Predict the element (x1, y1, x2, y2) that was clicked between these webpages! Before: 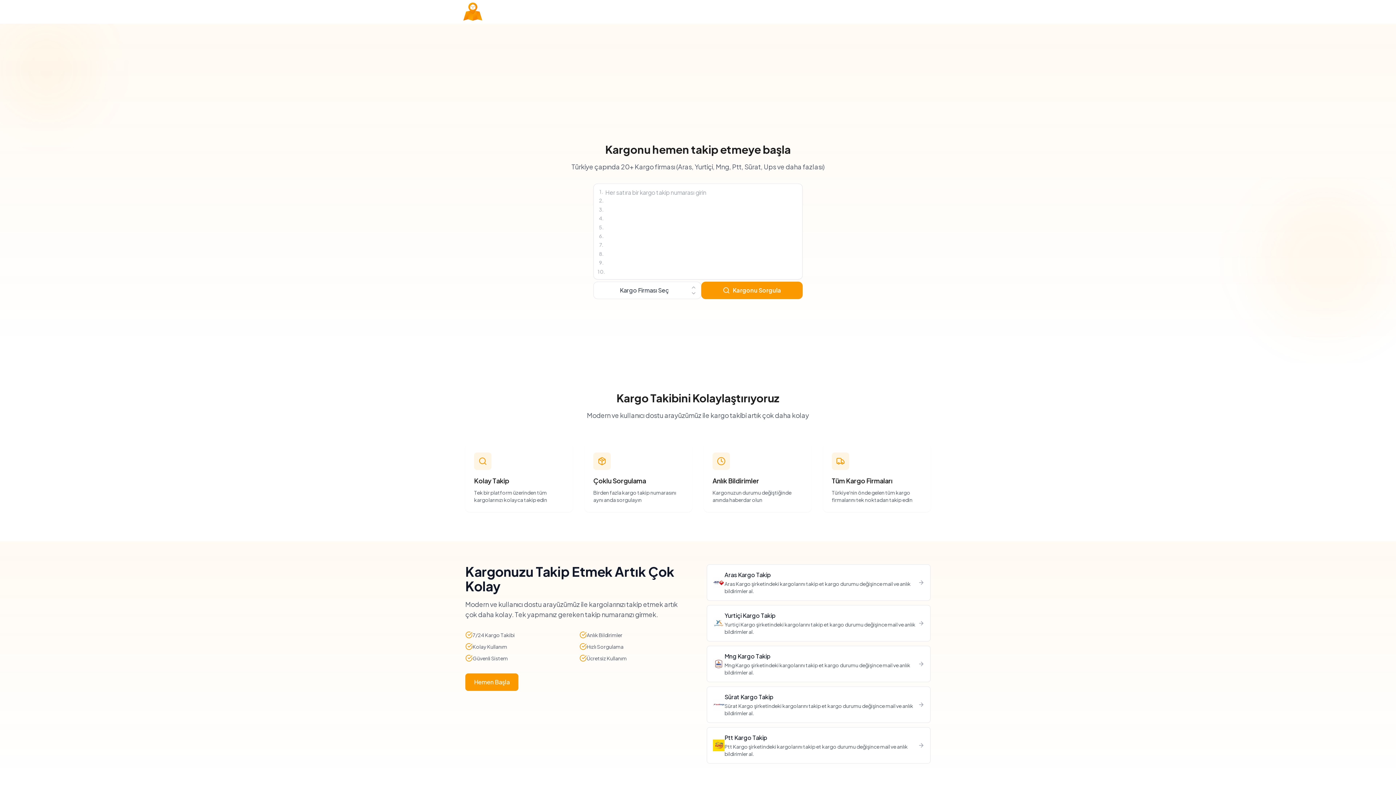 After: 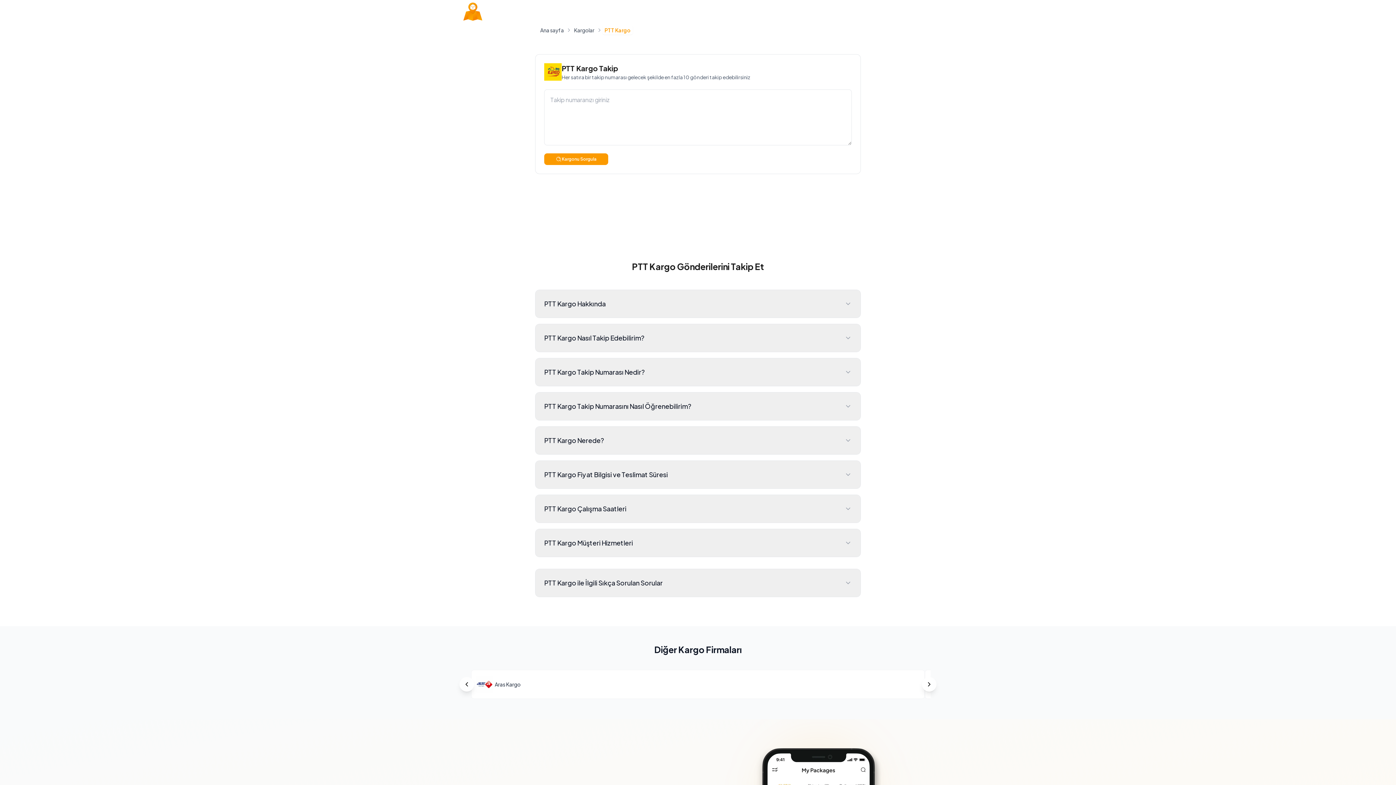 Action: label: Ptt Kargo Takip

Ptt Kargo şirketindeki kargolarını takip et kargo durumu değişince mail ve anlık bildirimler al. bbox: (706, 727, 930, 764)